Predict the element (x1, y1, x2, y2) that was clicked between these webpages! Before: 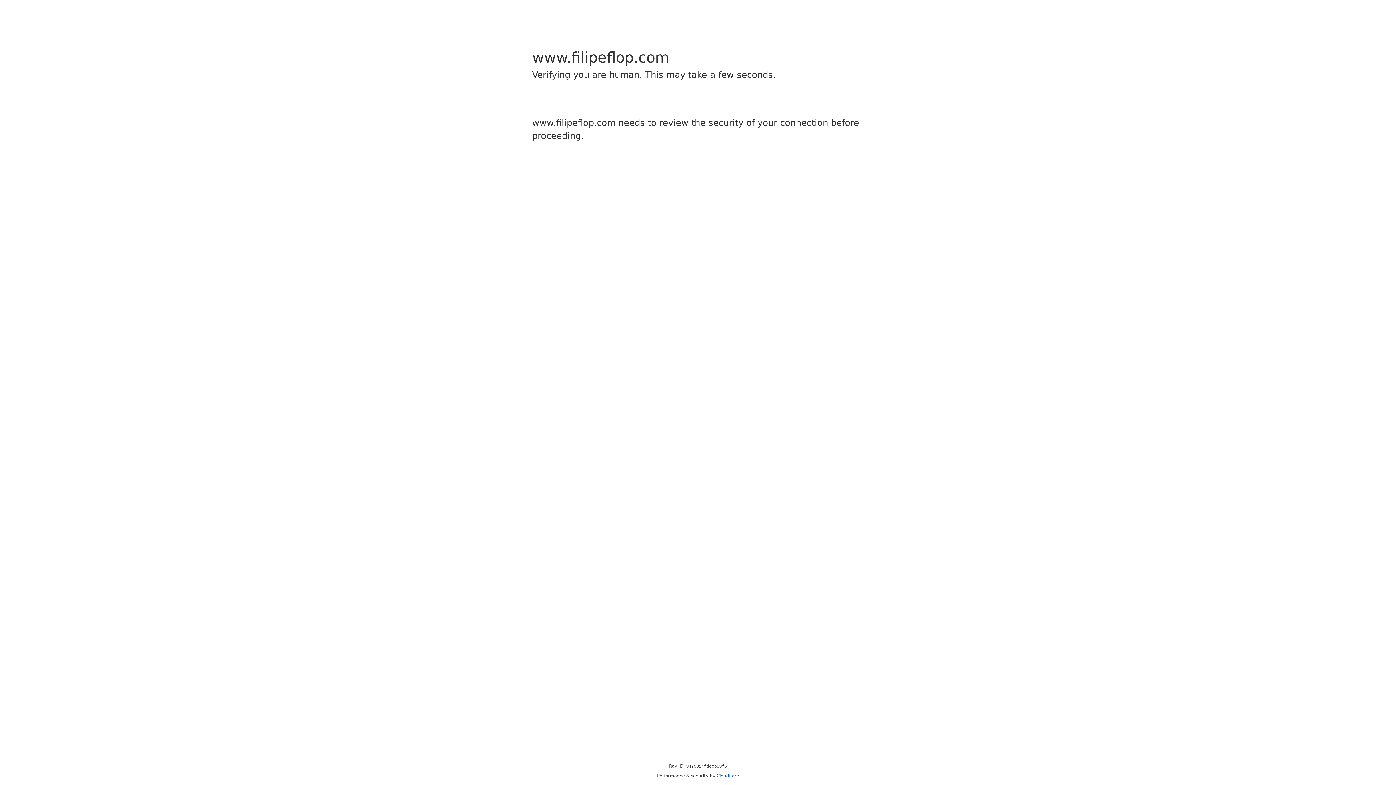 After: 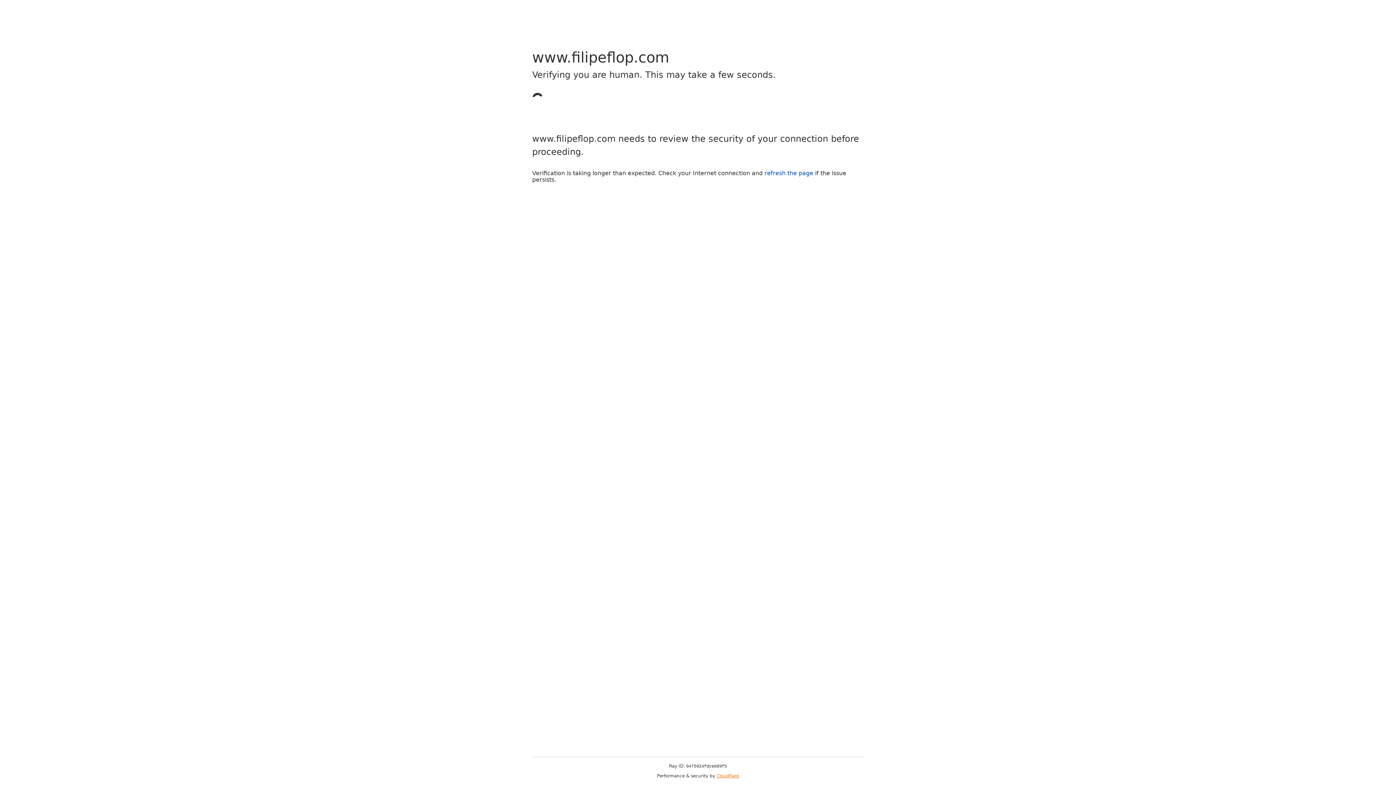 Action: label: Cloudflare bbox: (716, 773, 739, 778)